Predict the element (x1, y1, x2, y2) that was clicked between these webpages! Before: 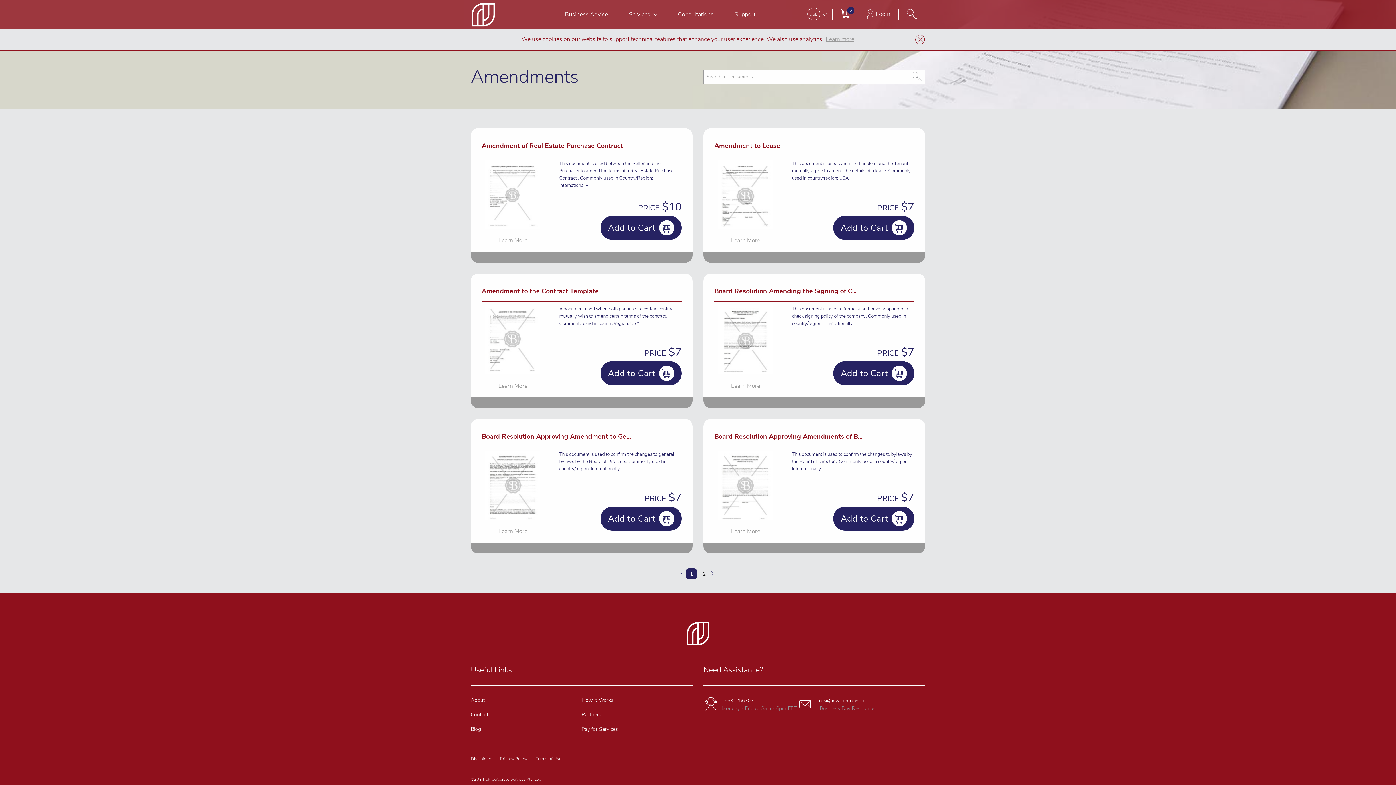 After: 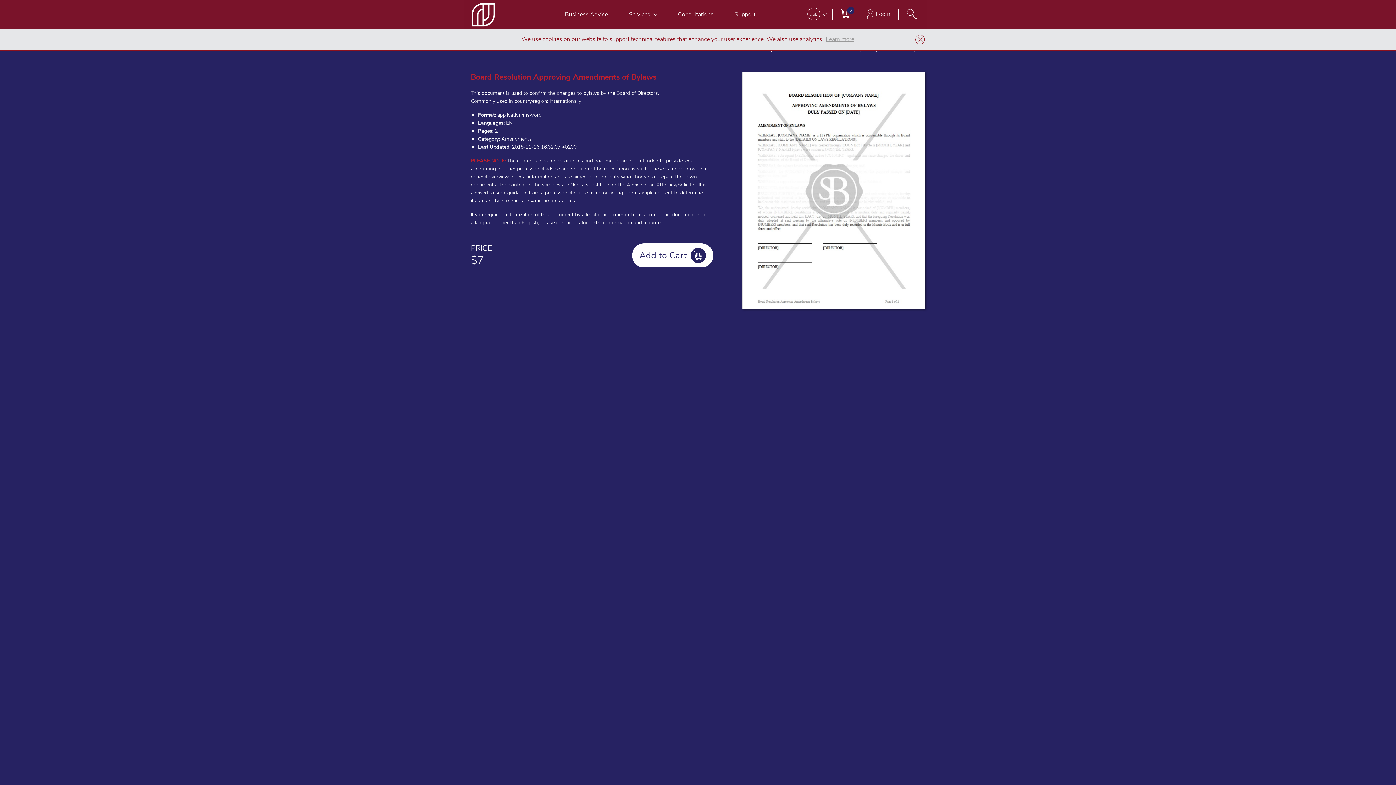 Action: bbox: (714, 484, 772, 492)